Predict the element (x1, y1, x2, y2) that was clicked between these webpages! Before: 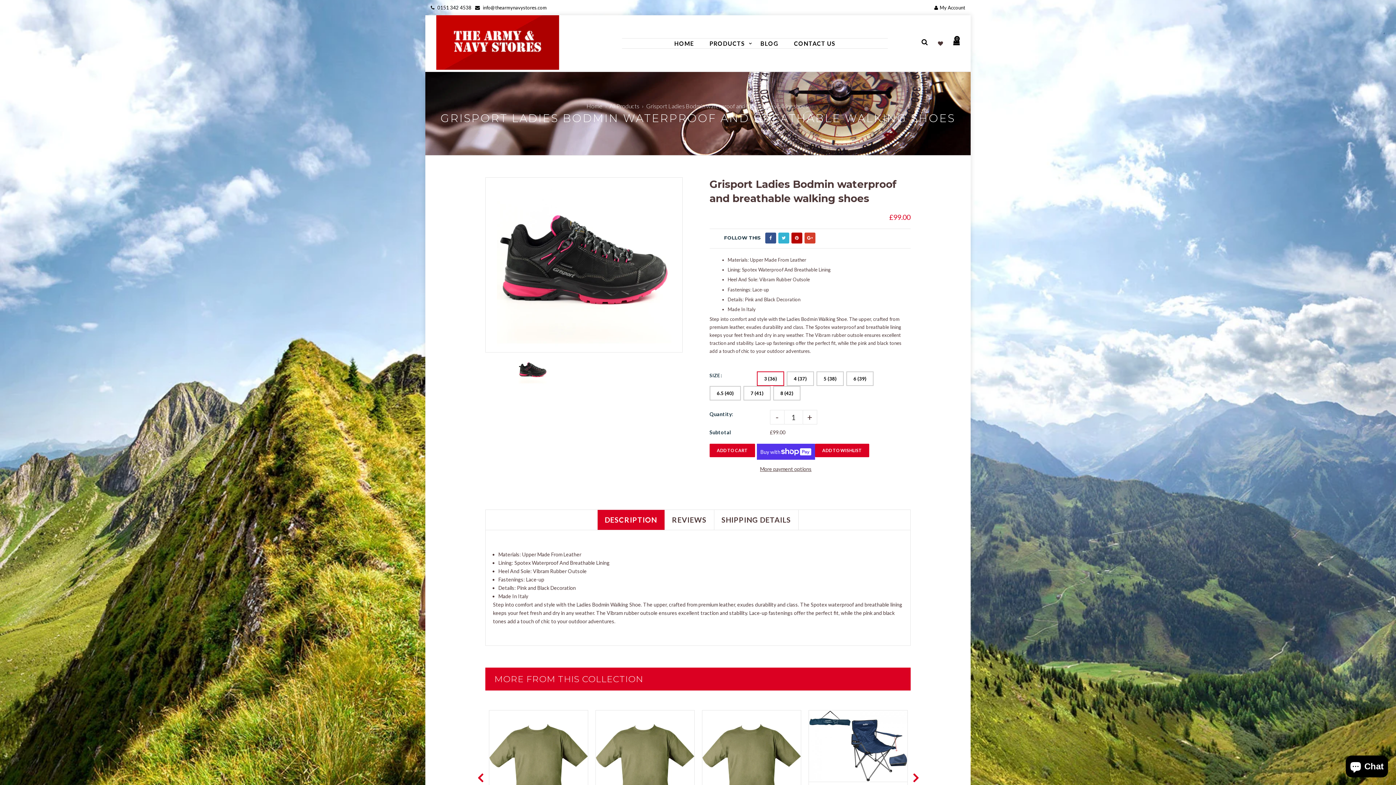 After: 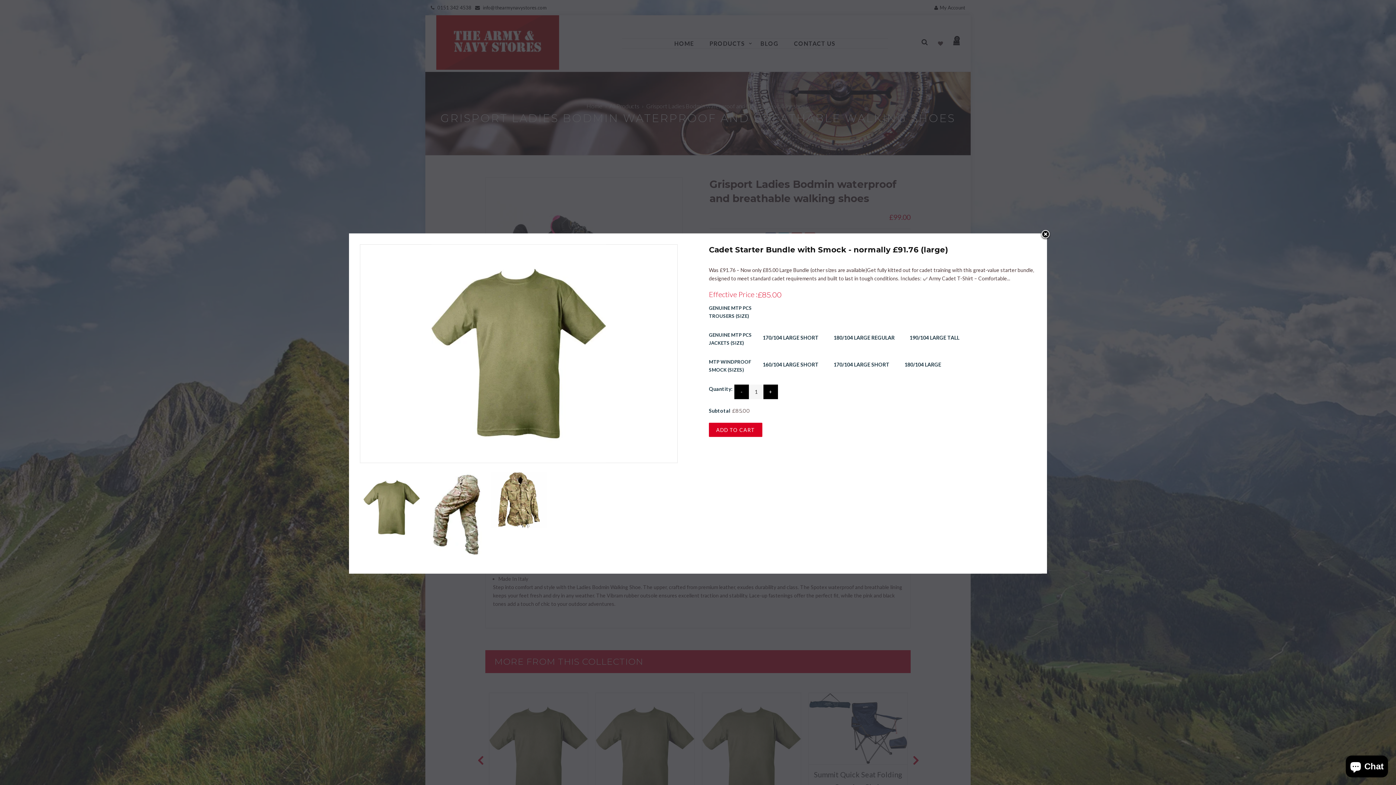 Action: bbox: (523, 765, 538, 779)